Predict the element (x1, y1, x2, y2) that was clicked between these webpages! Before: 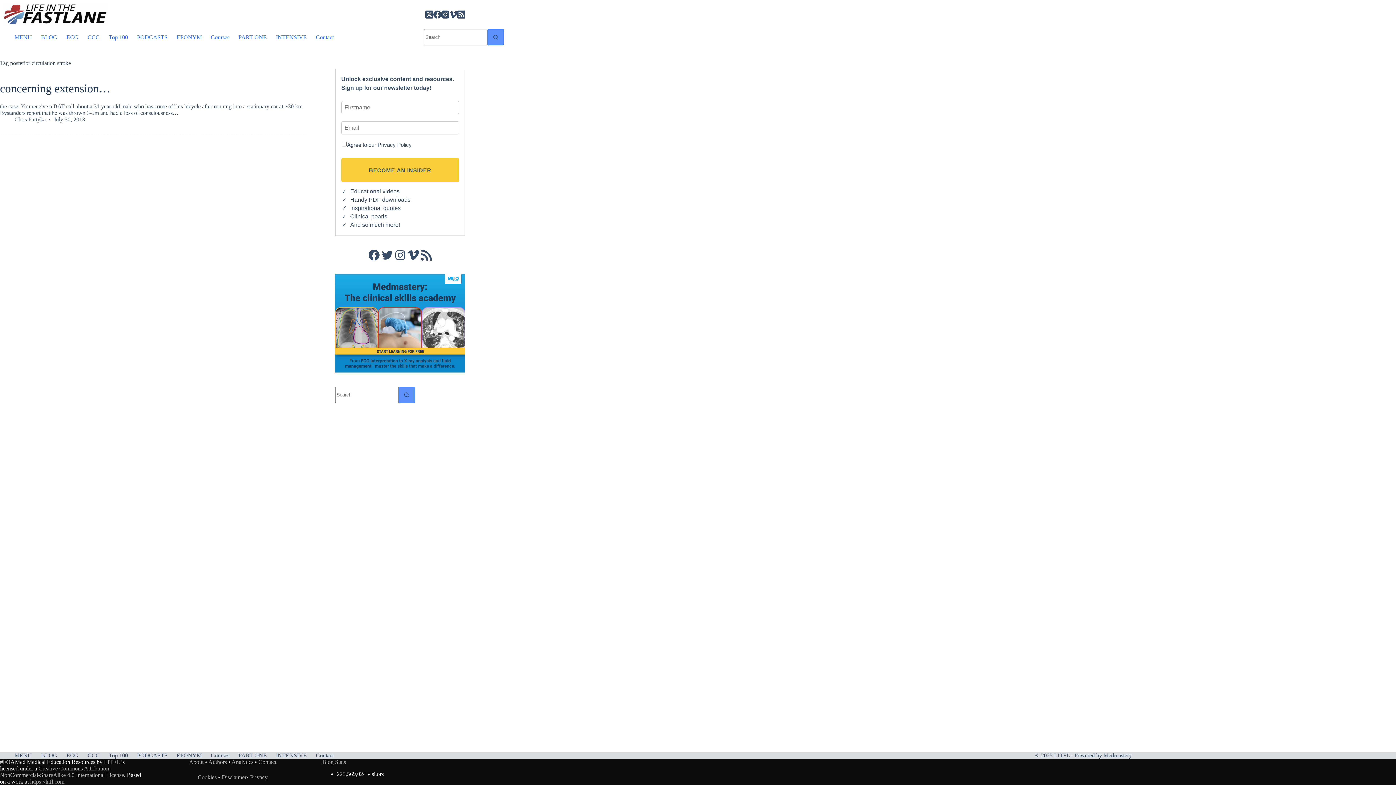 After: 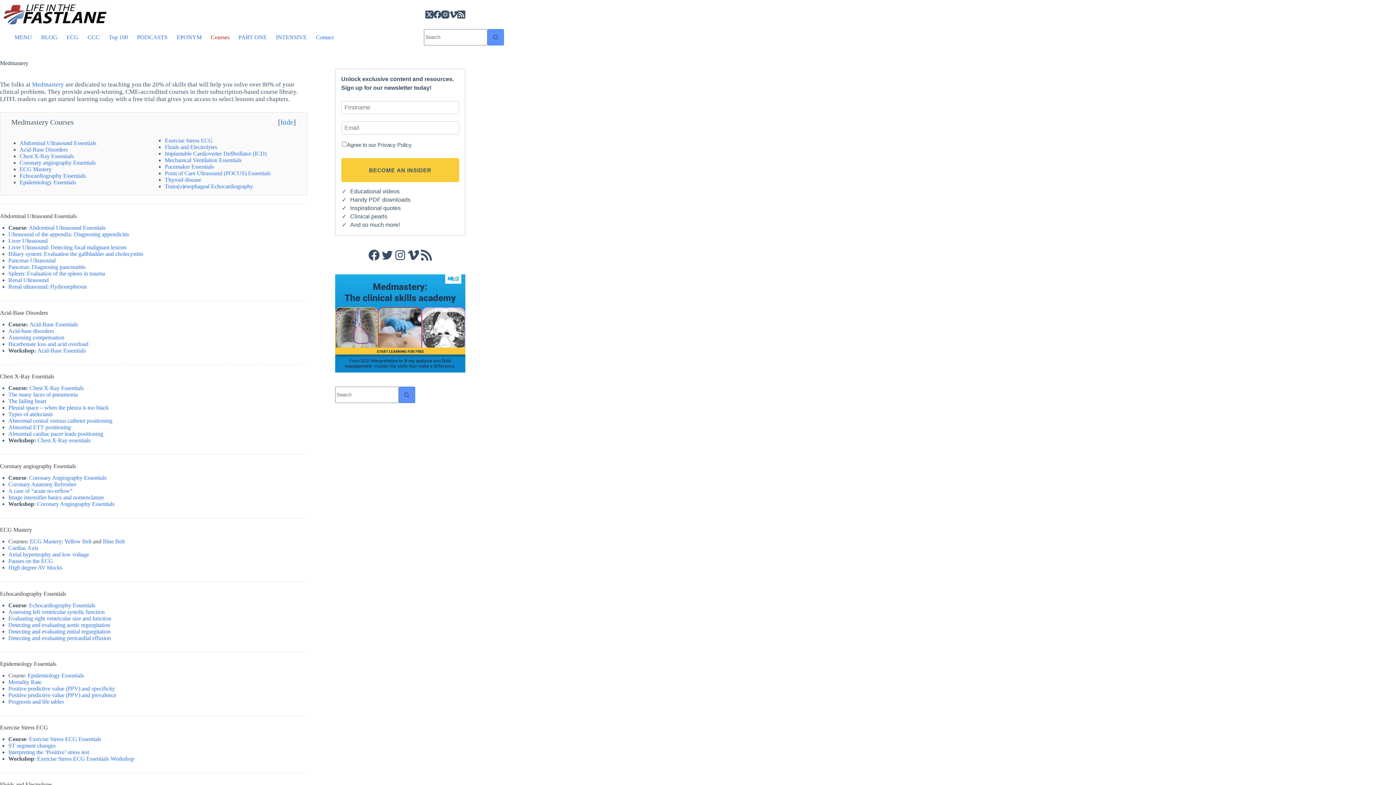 Action: bbox: (206, 752, 234, 759) label: Courses